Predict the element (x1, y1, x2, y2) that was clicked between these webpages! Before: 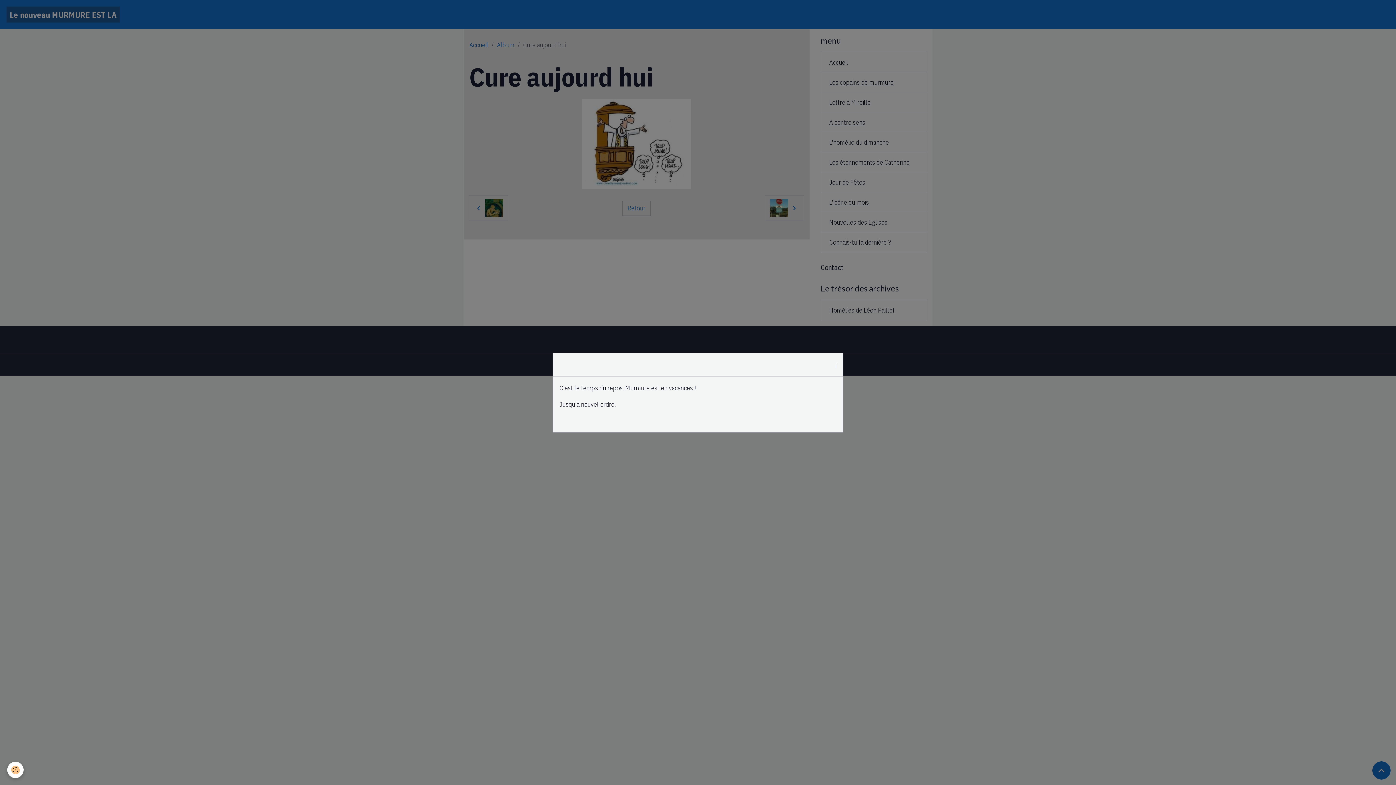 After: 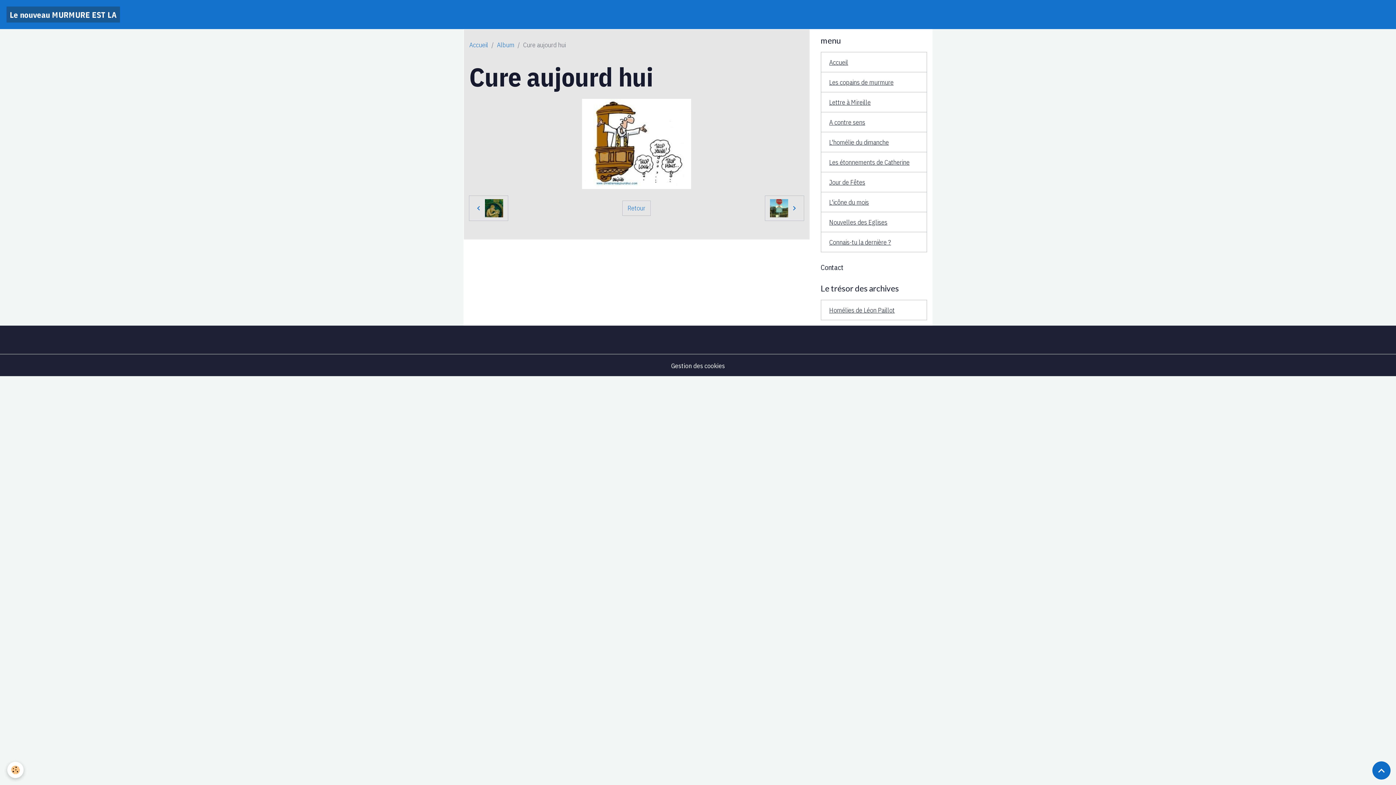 Action: bbox: (828, 353, 843, 376) label: i